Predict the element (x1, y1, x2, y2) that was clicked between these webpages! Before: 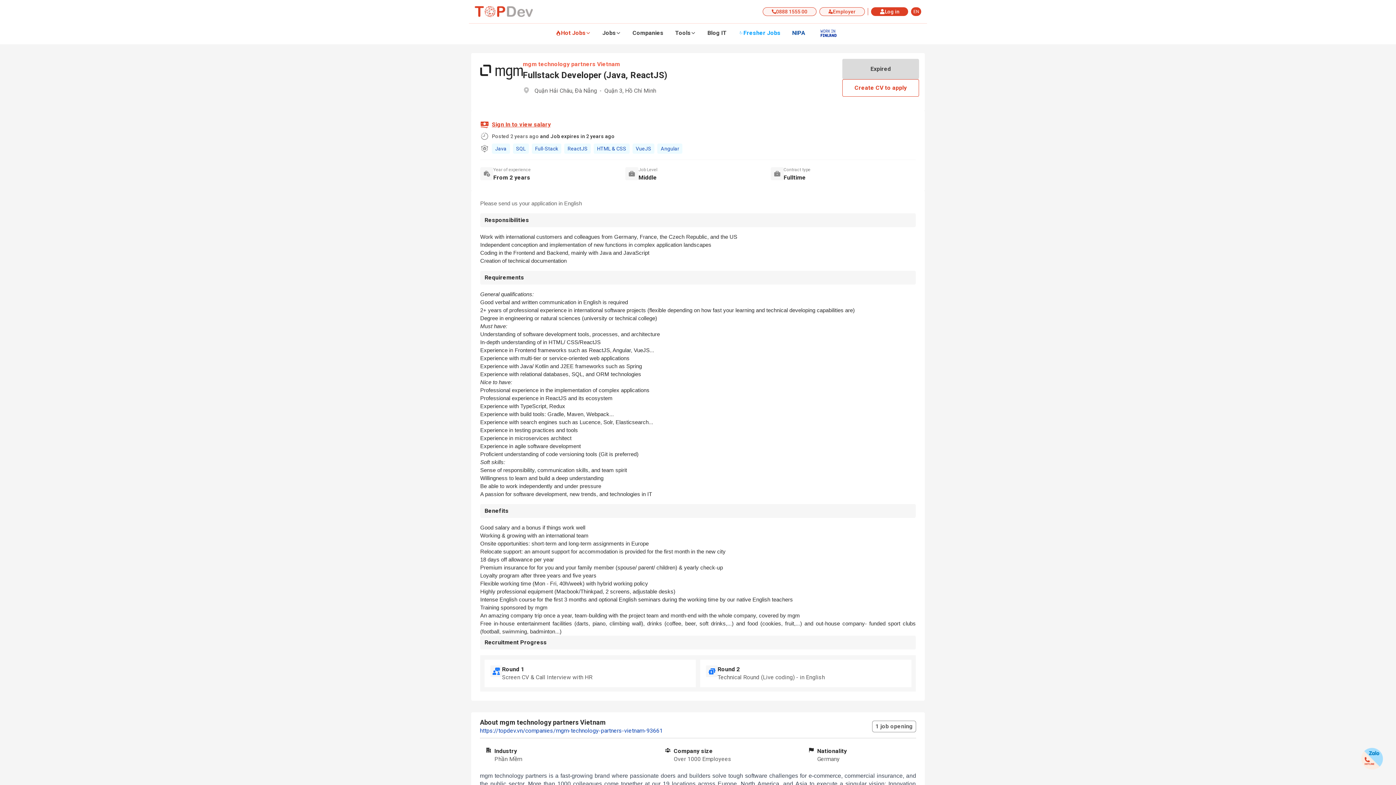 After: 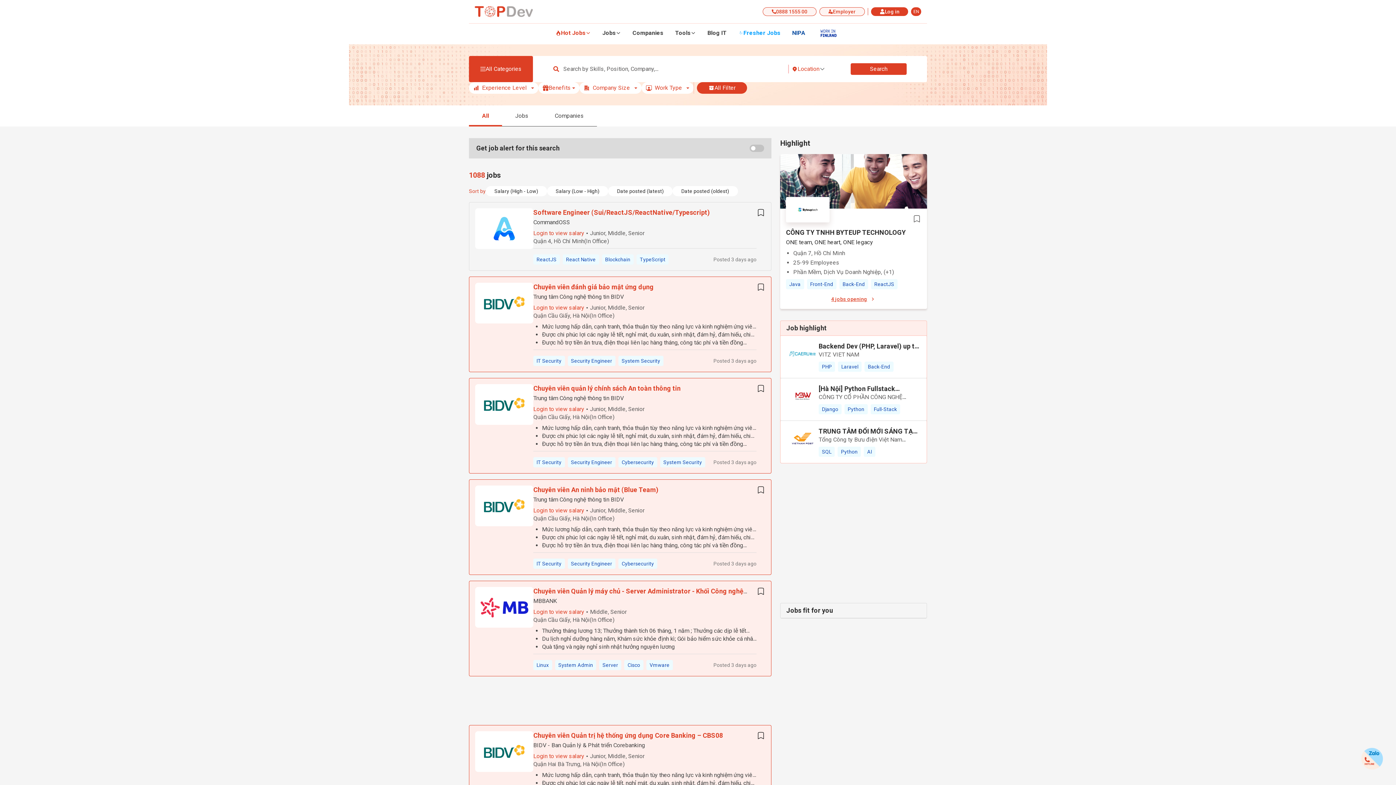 Action: label: Jobs bbox: (596, 27, 626, 38)